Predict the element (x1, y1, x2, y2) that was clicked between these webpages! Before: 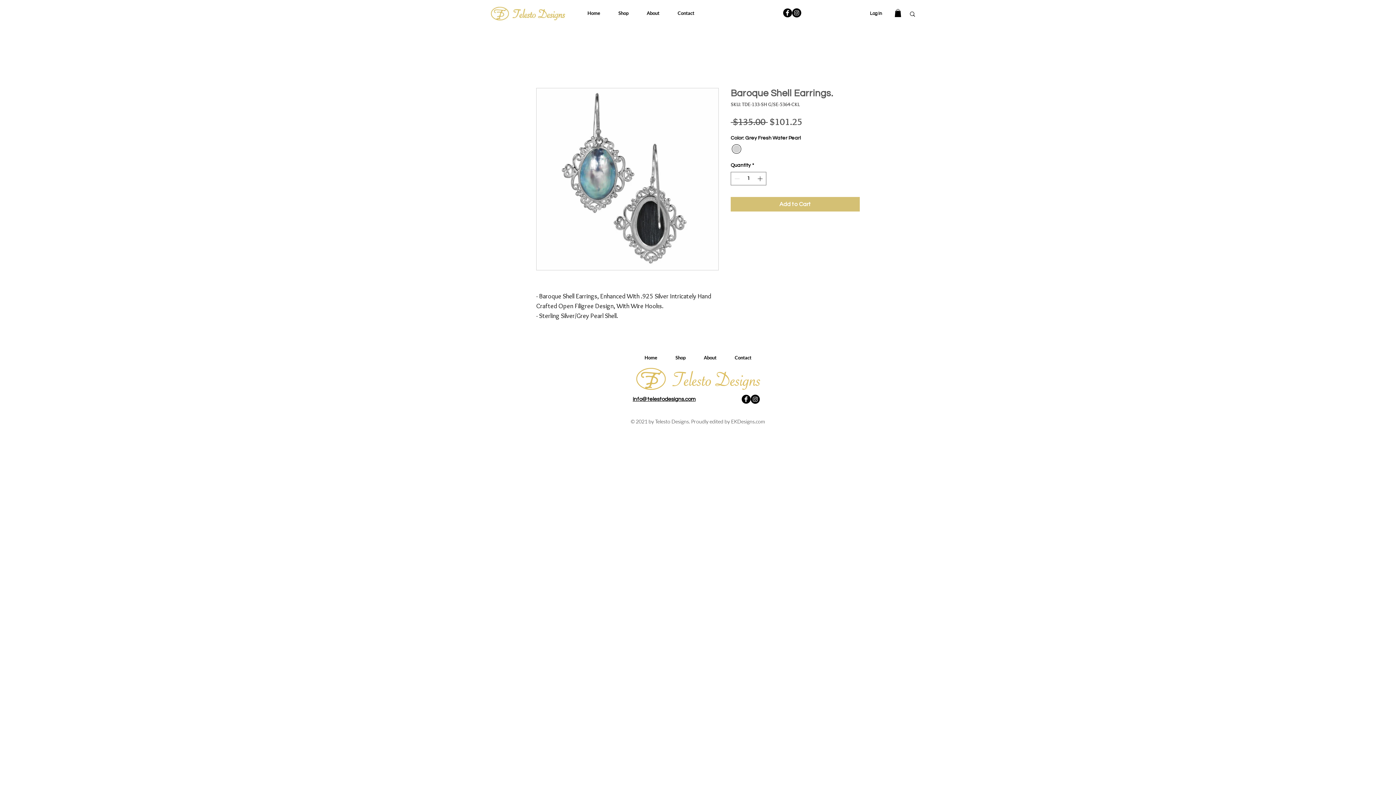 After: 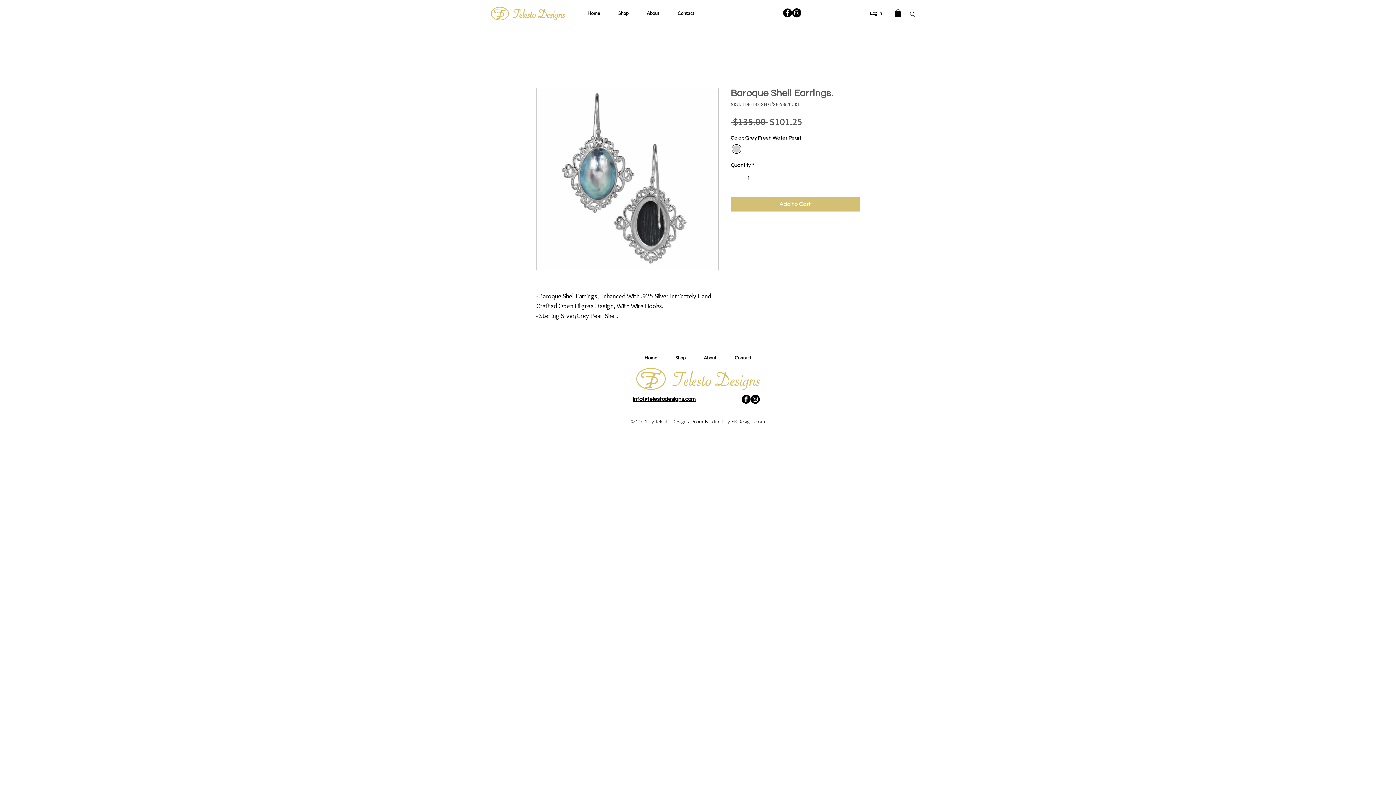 Action: bbox: (750, 394, 760, 404)